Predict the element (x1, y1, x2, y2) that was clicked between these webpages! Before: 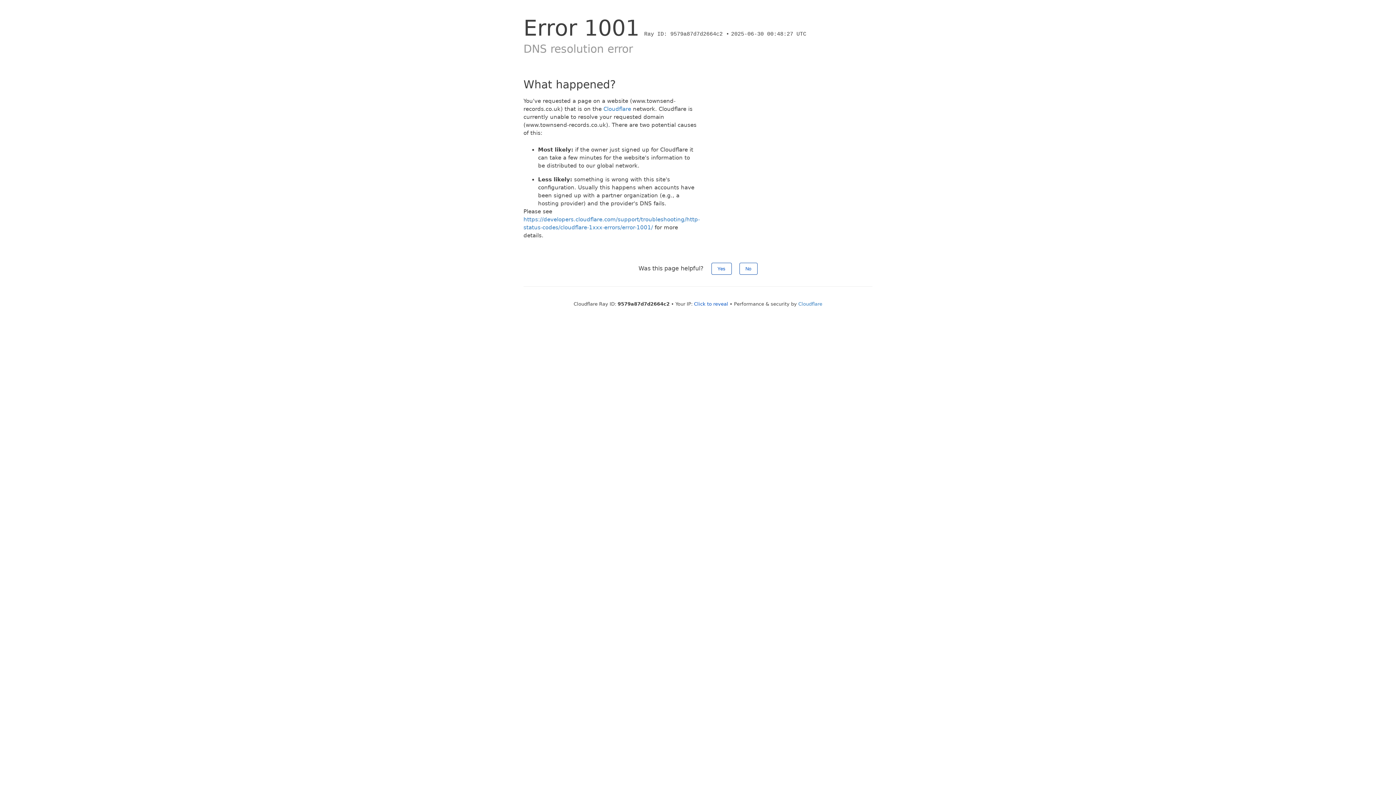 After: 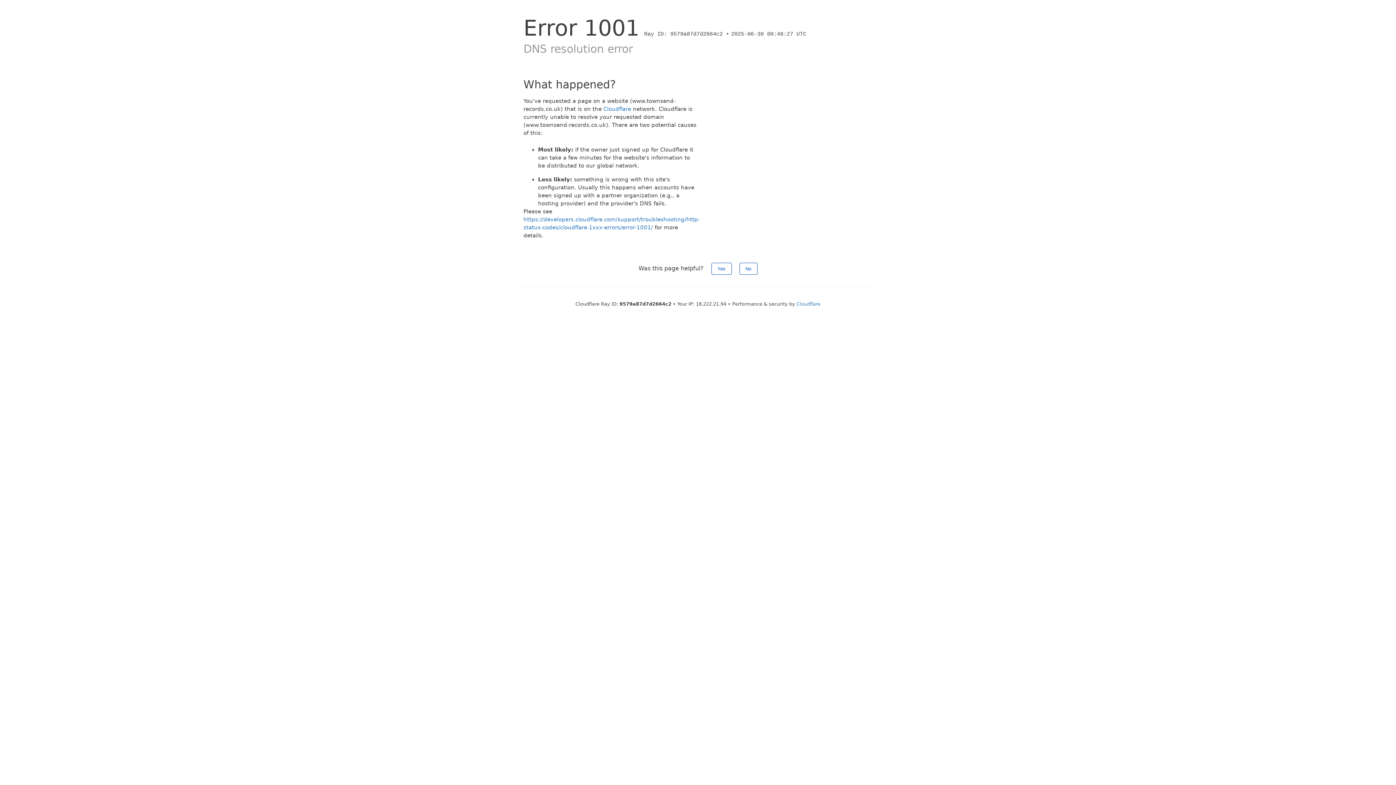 Action: bbox: (694, 301, 728, 306) label: Click to reveal